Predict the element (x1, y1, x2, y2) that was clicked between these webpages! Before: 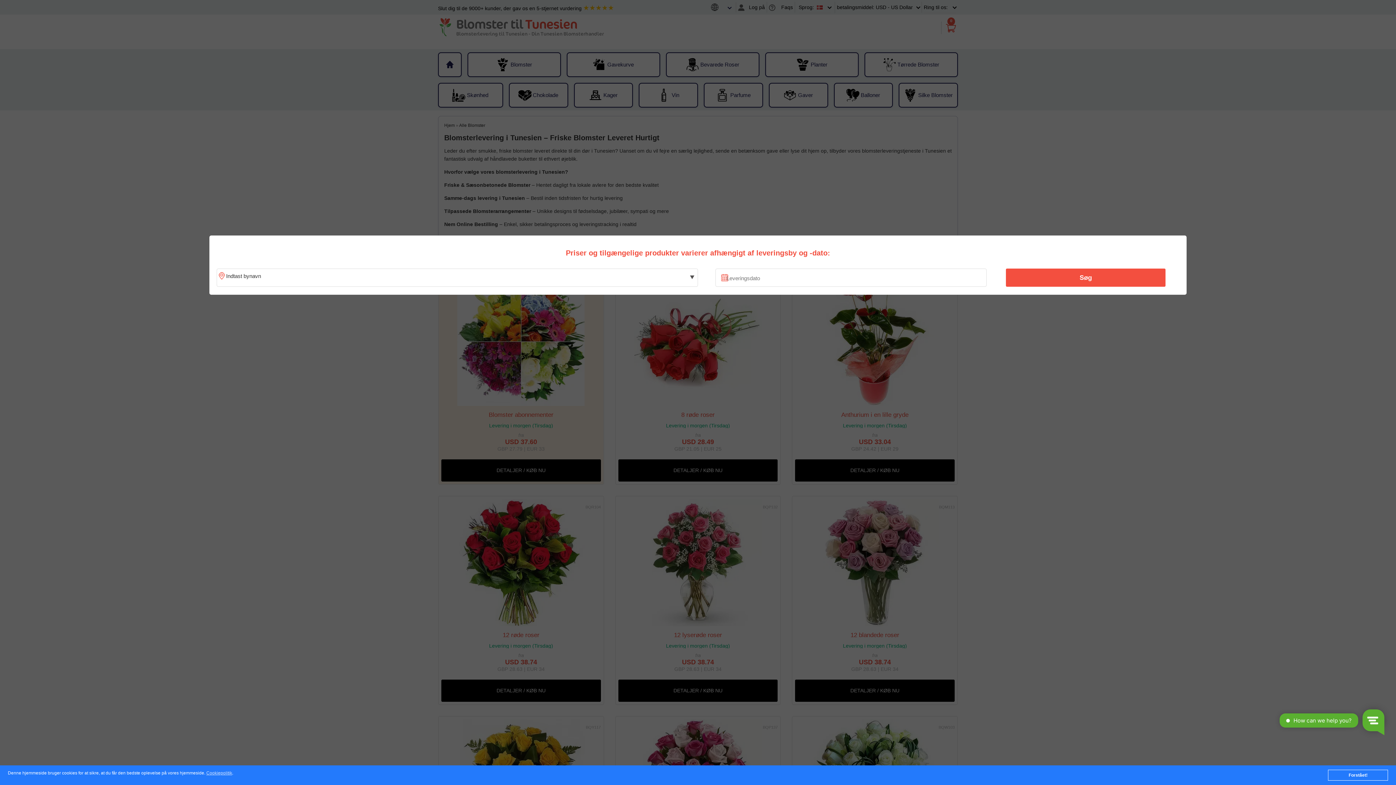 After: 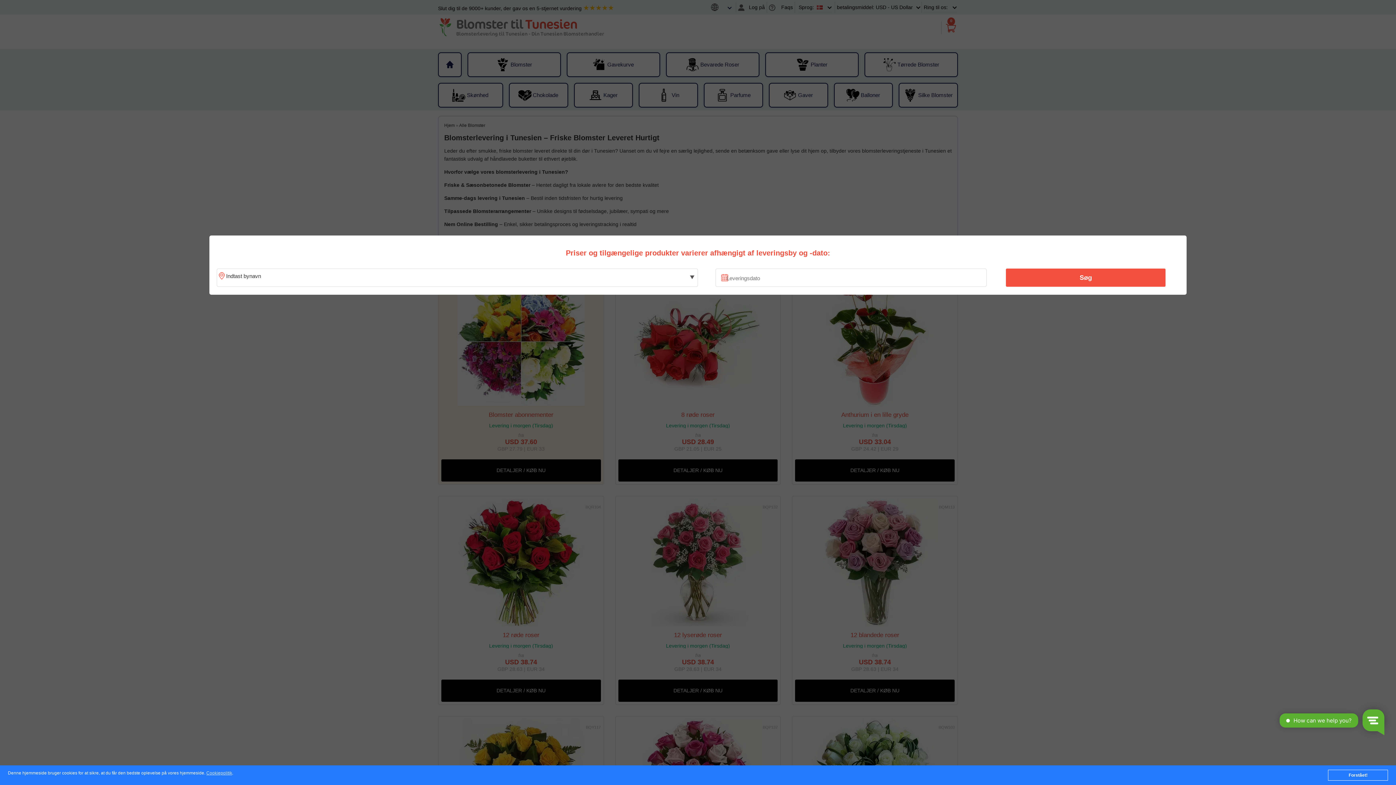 Action: bbox: (1010, 270, 1161, 285) label: Søg